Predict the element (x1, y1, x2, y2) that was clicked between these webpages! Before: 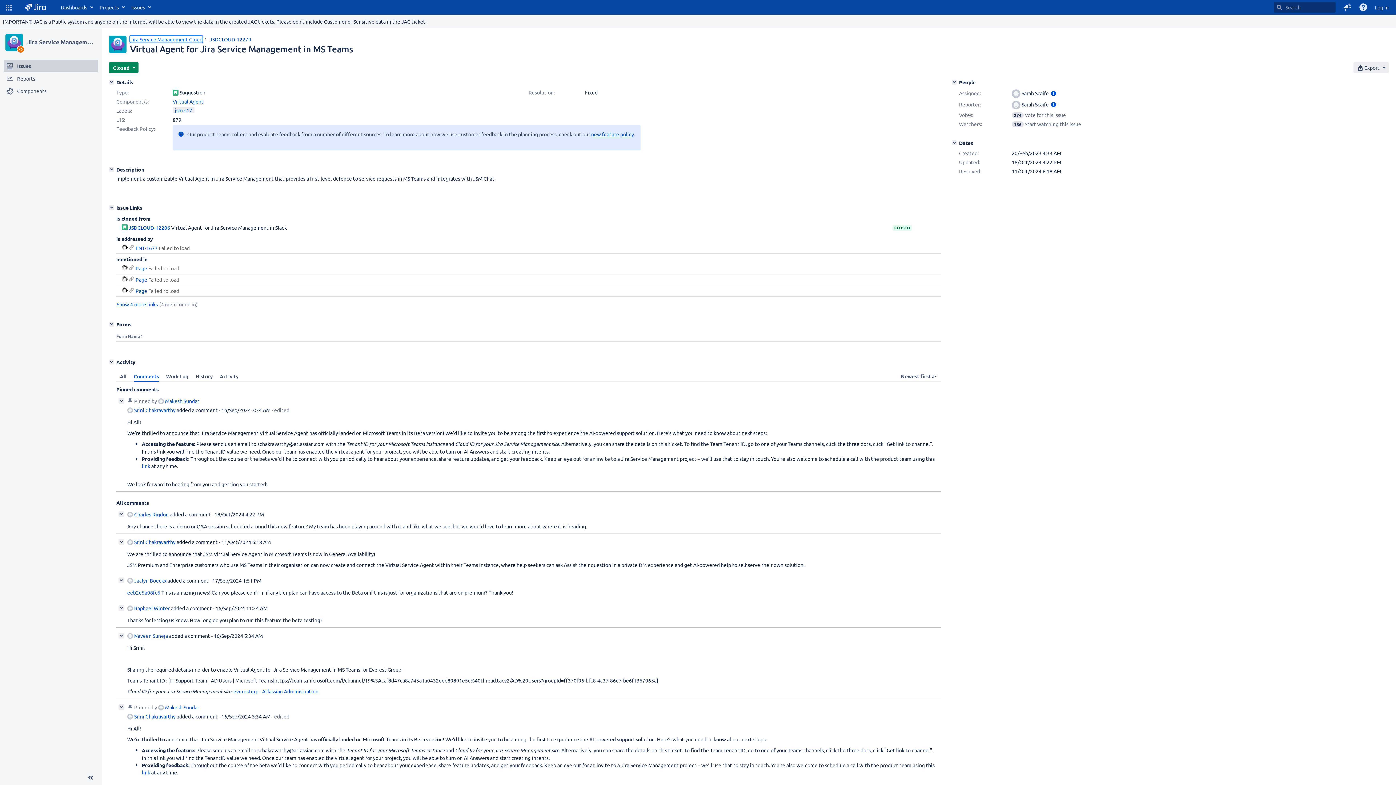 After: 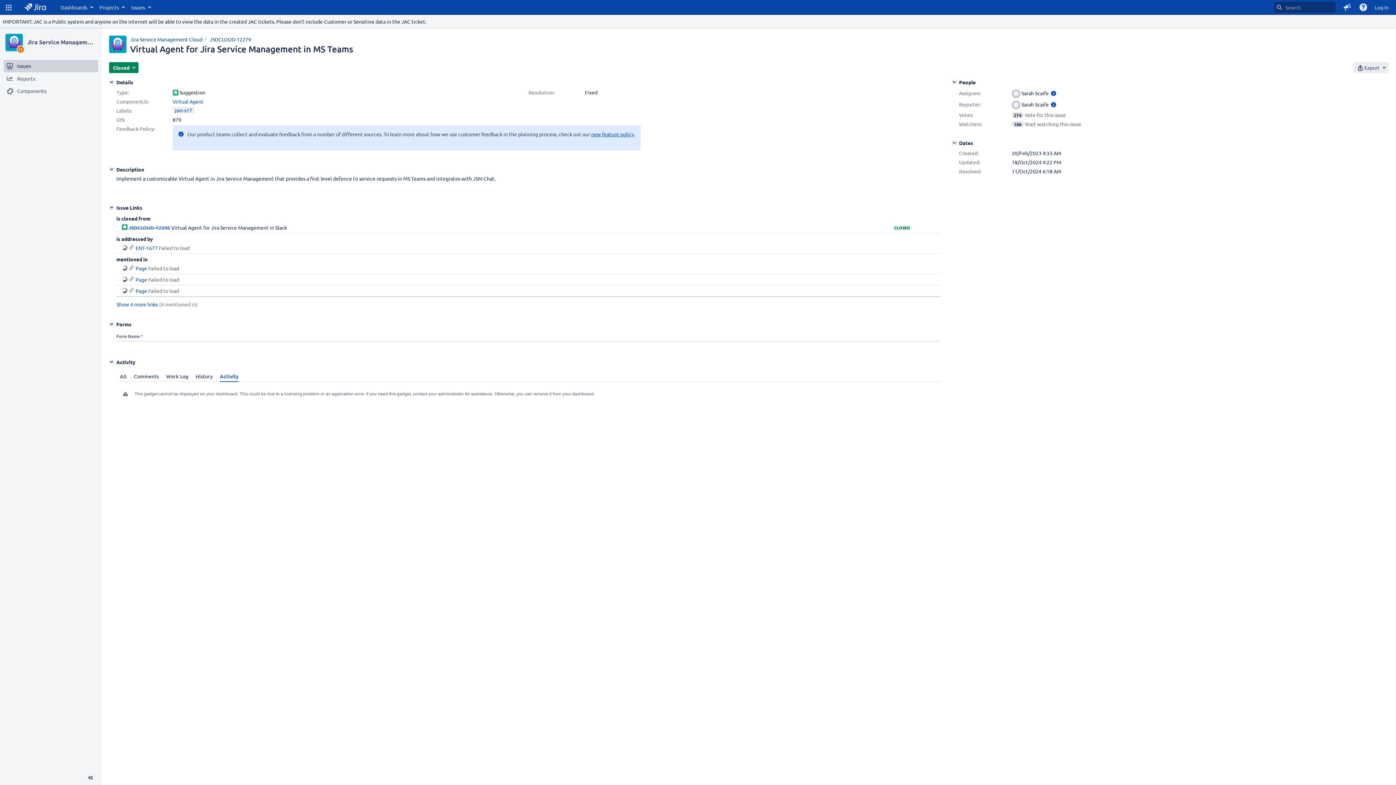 Action: label: Activity bbox: (216, 371, 242, 382)